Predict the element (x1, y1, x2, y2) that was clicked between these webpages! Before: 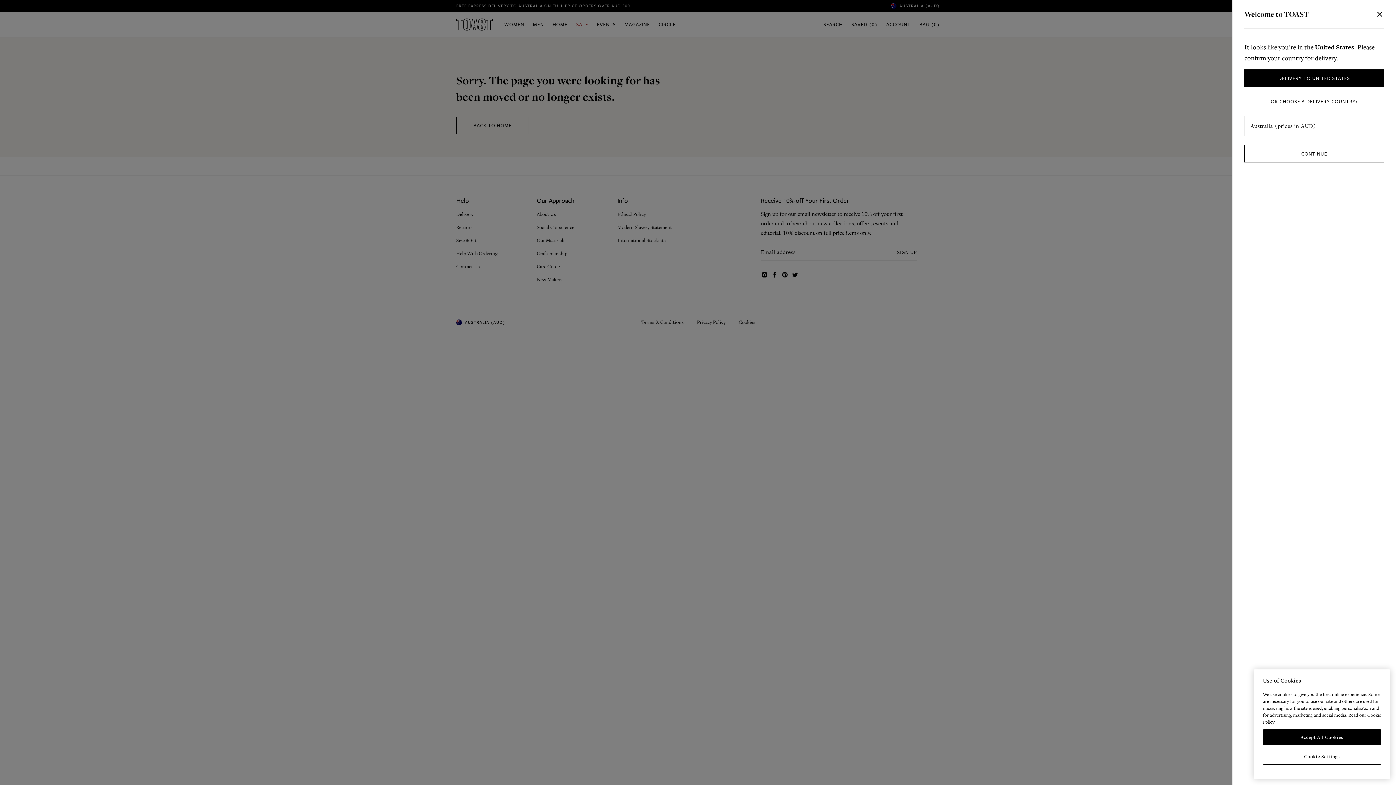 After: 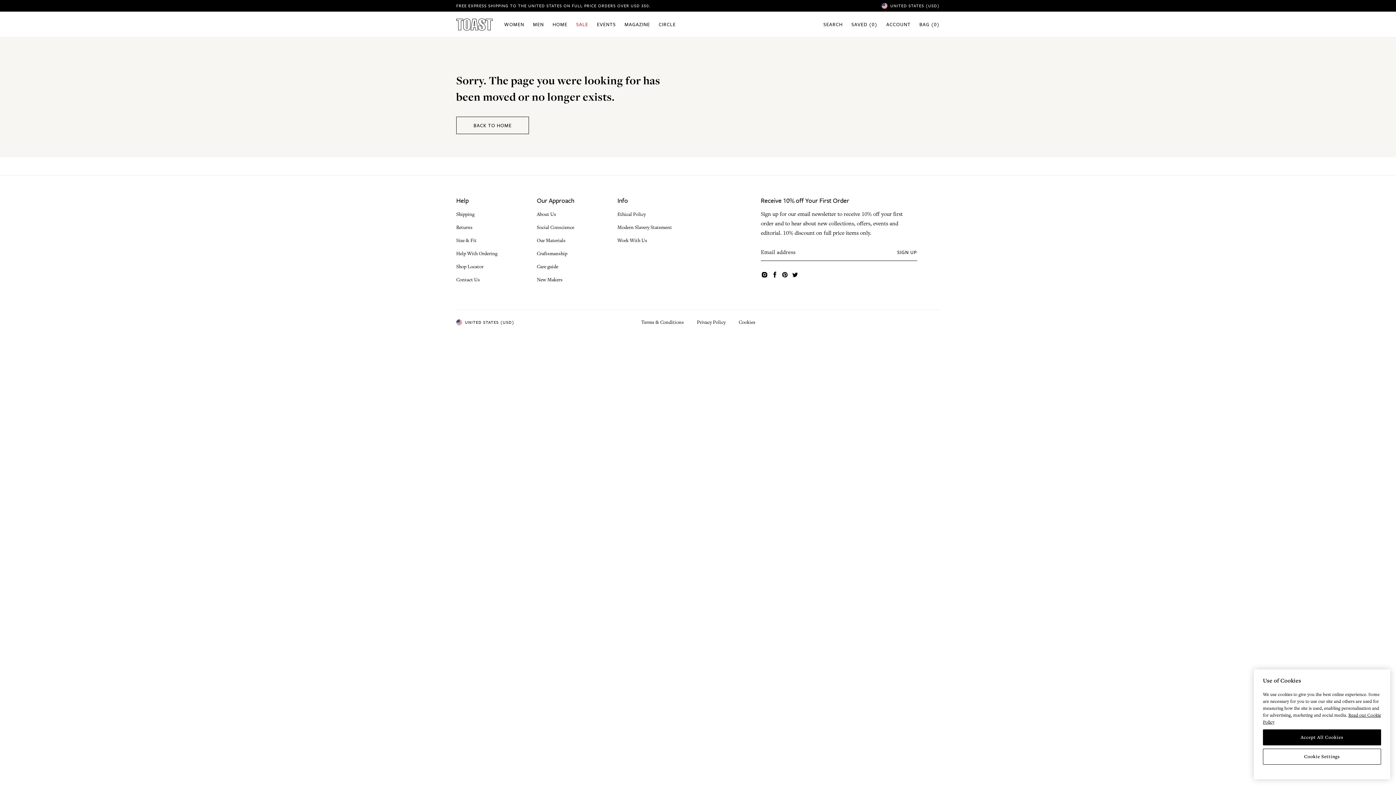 Action: label: DELIVERY TO UNITED STATES bbox: (1244, 69, 1384, 86)